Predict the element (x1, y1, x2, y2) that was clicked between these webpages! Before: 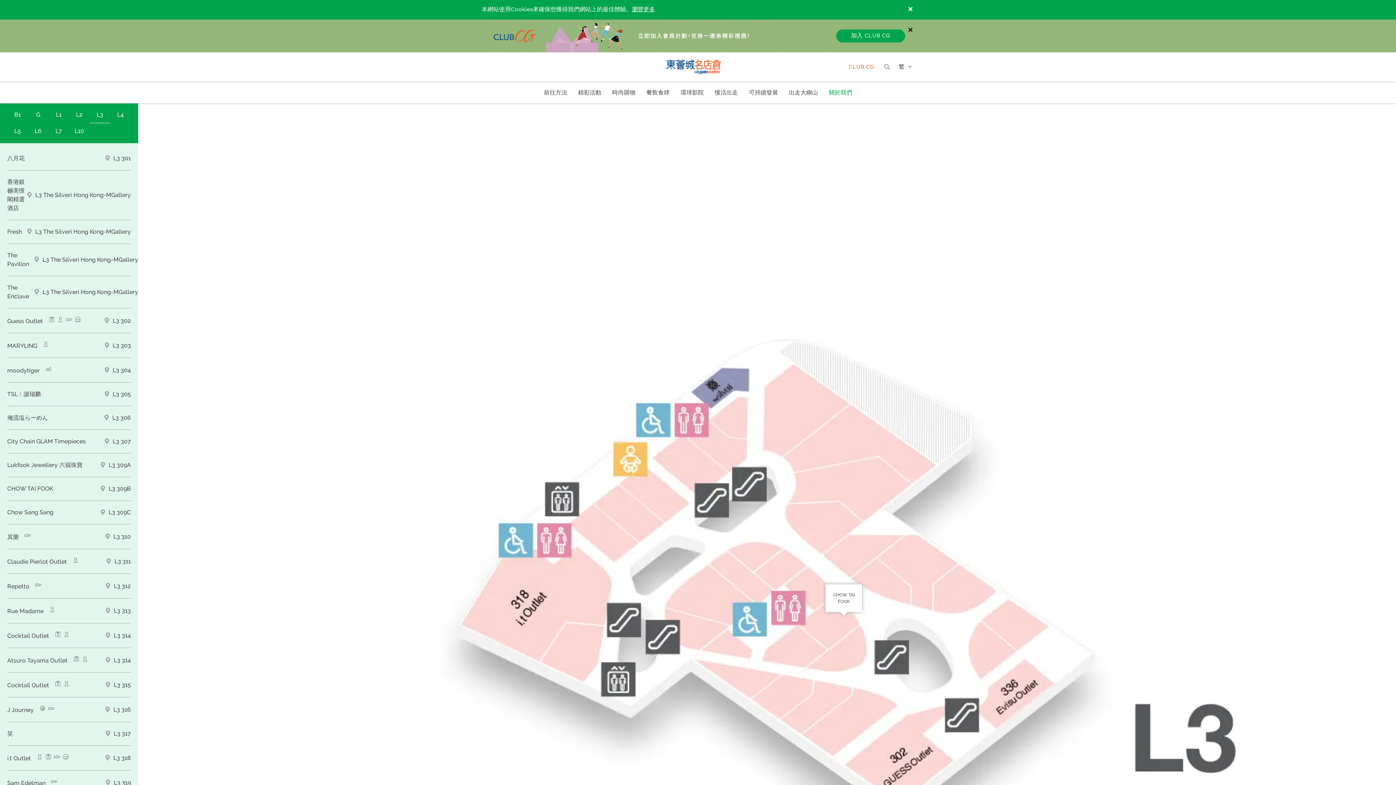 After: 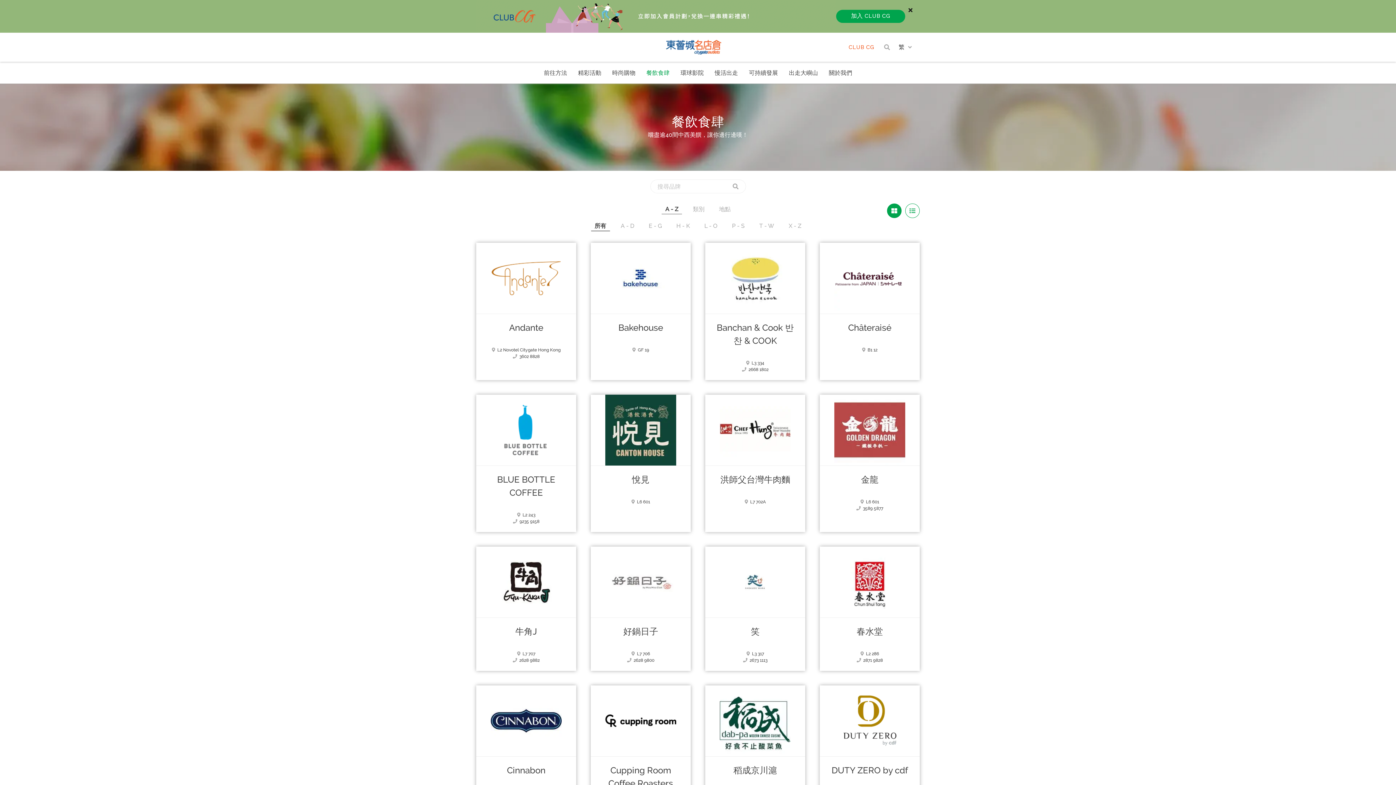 Action: bbox: (646, 89, 669, 96) label: 餐飲食肆